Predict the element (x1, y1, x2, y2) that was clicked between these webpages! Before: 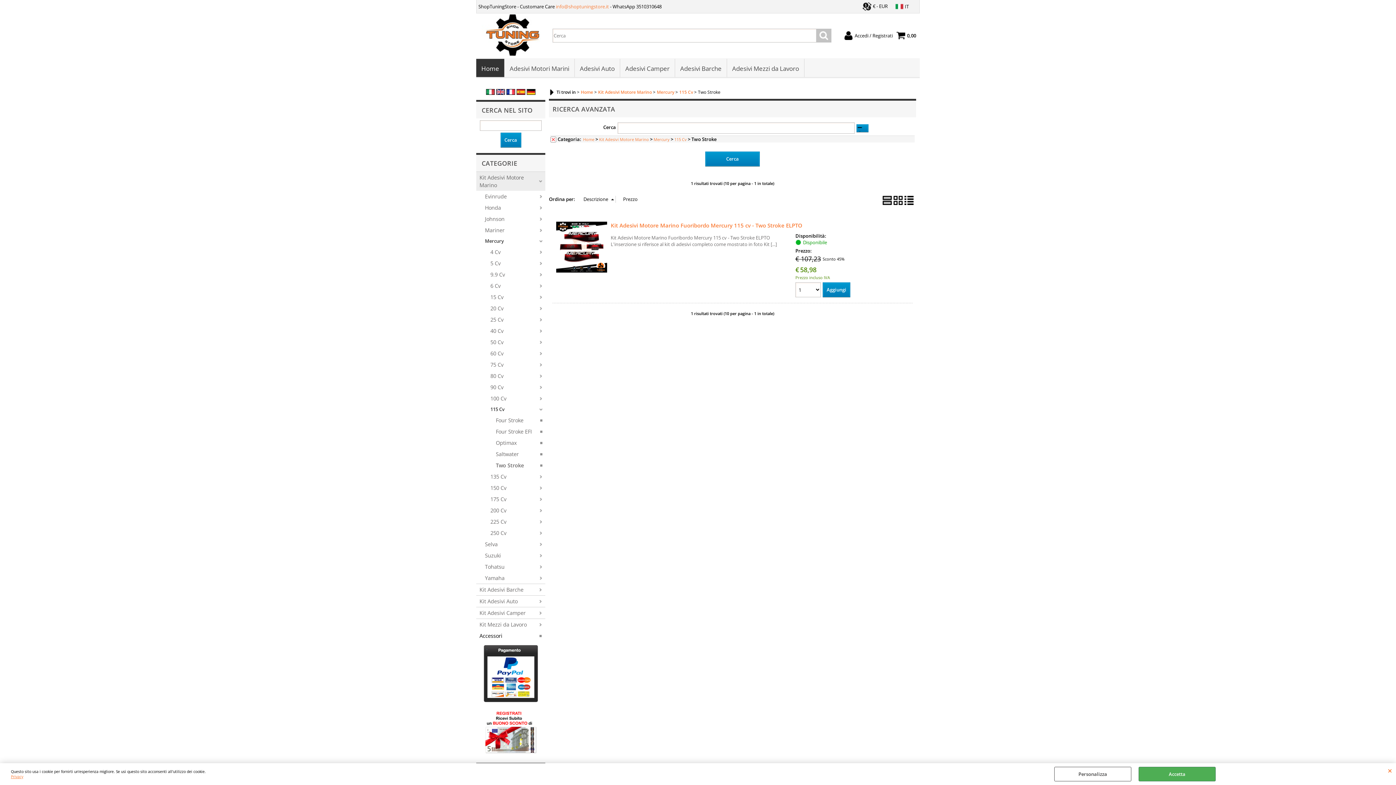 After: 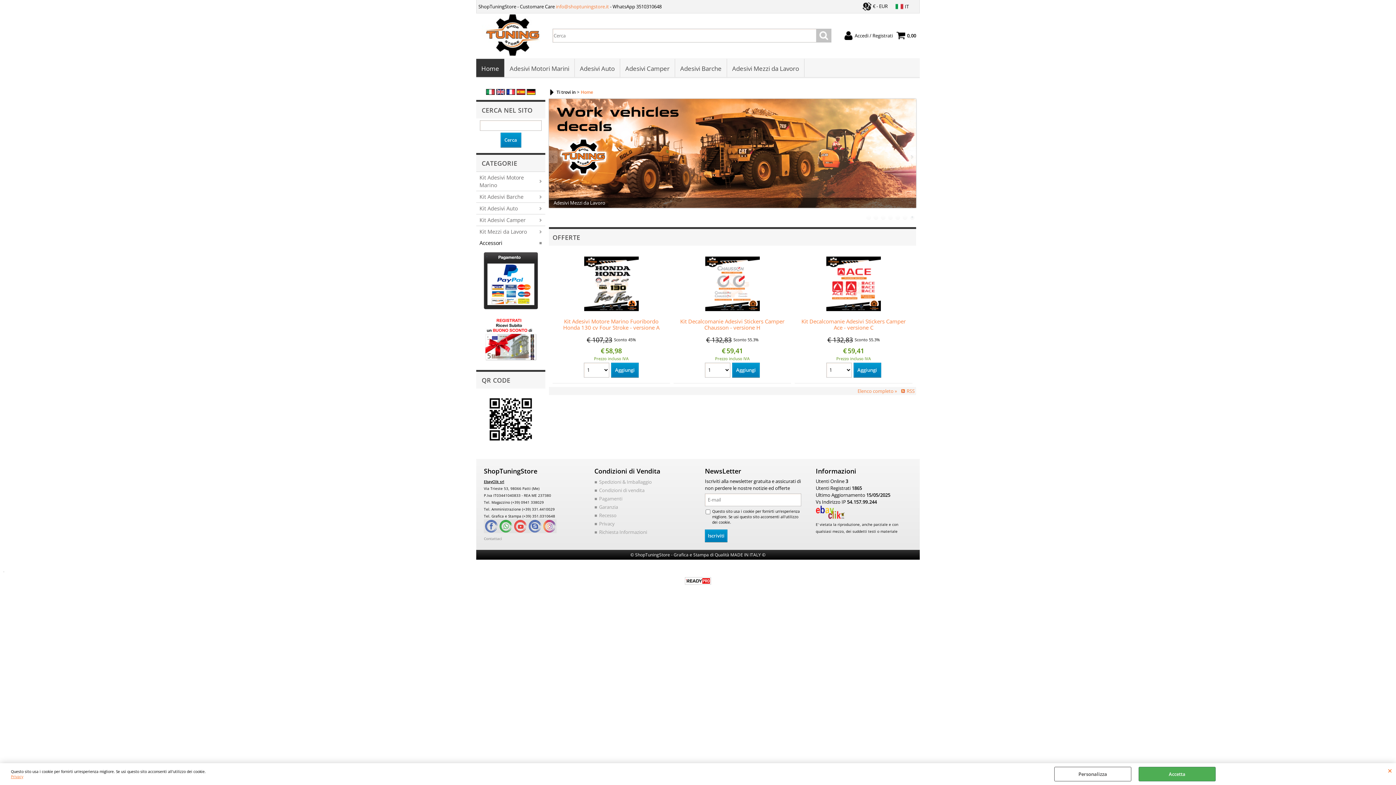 Action: label: Home bbox: (476, 58, 504, 77)